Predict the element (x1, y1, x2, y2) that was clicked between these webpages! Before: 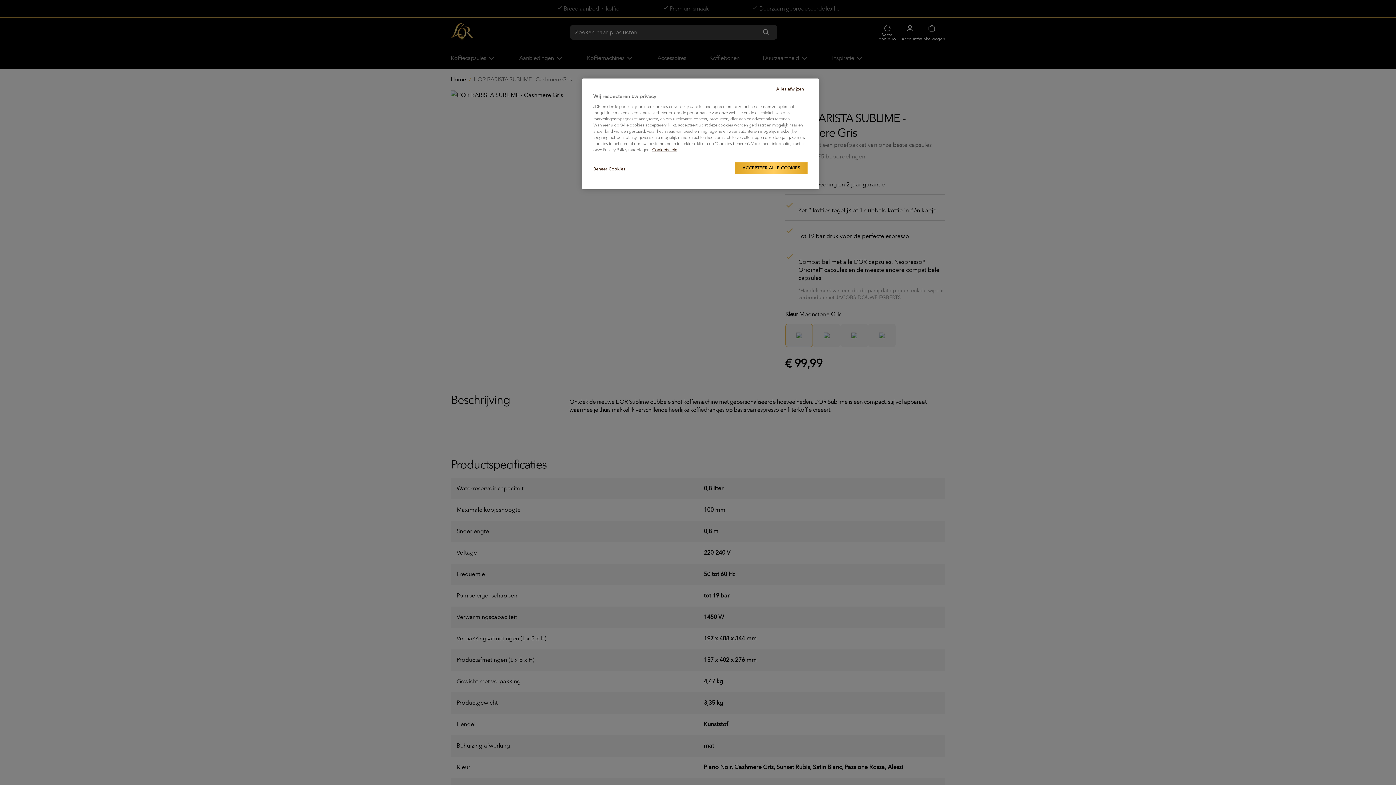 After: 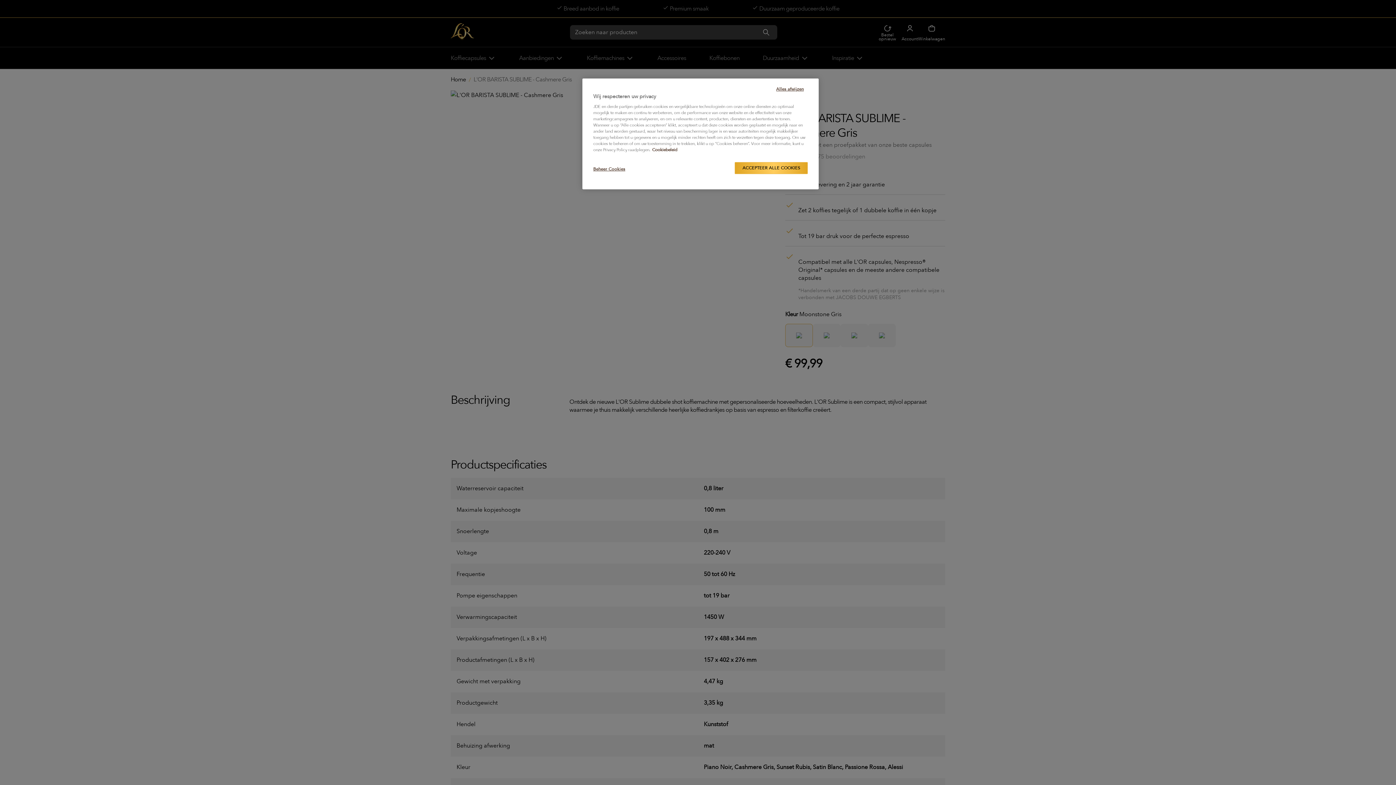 Action: label: Meer informatie over uw privacy, opent in een nieuw tabblad bbox: (652, 147, 677, 152)